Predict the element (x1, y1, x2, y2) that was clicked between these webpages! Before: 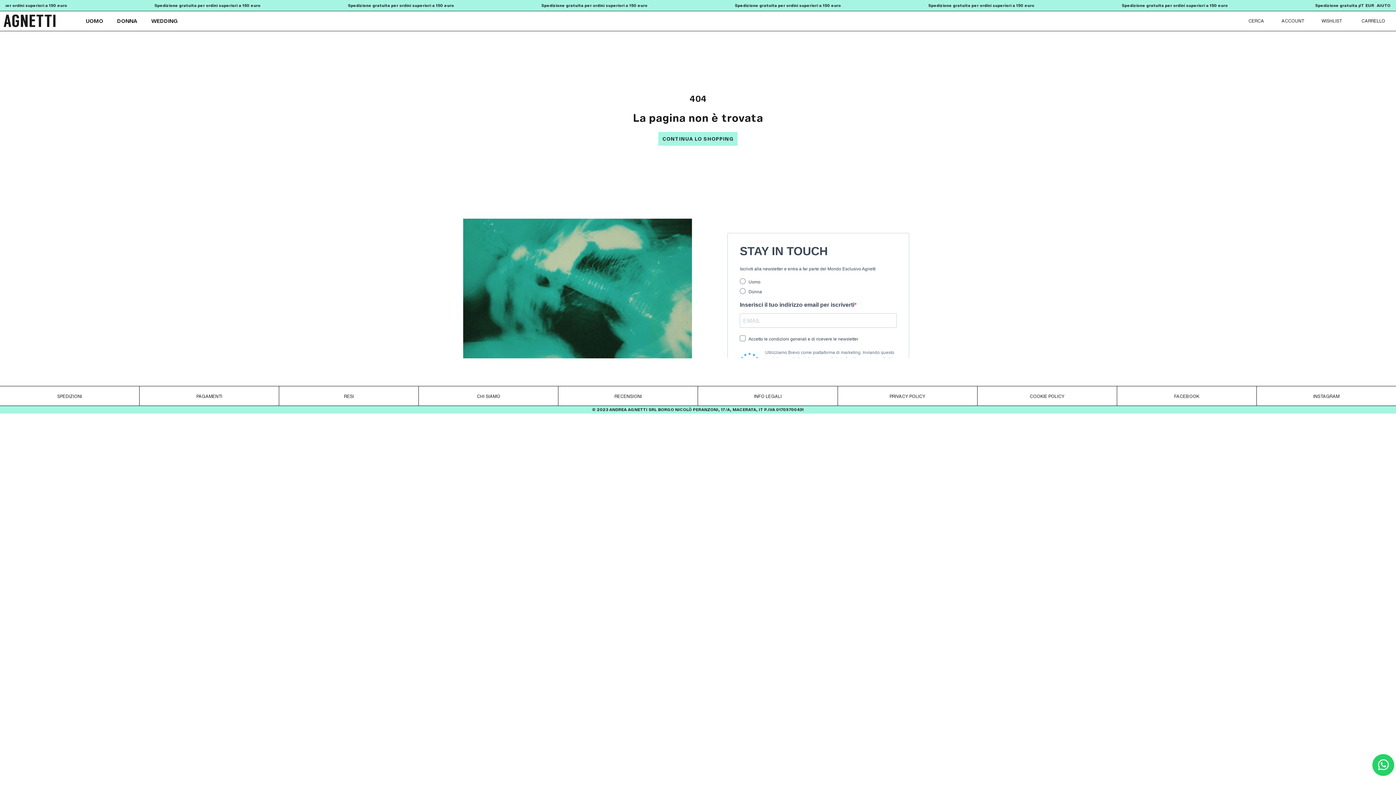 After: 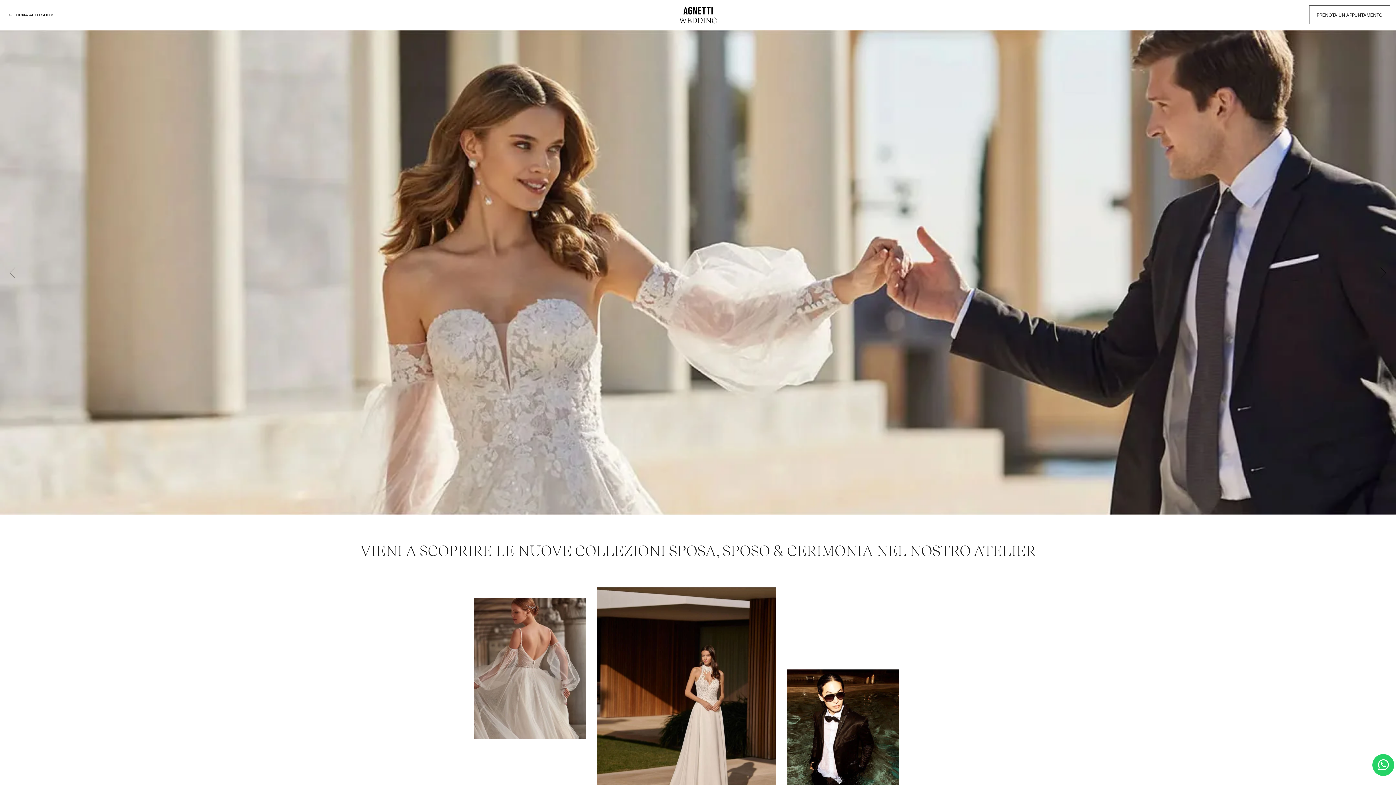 Action: bbox: (144, 11, 177, 30) label: WEDDING